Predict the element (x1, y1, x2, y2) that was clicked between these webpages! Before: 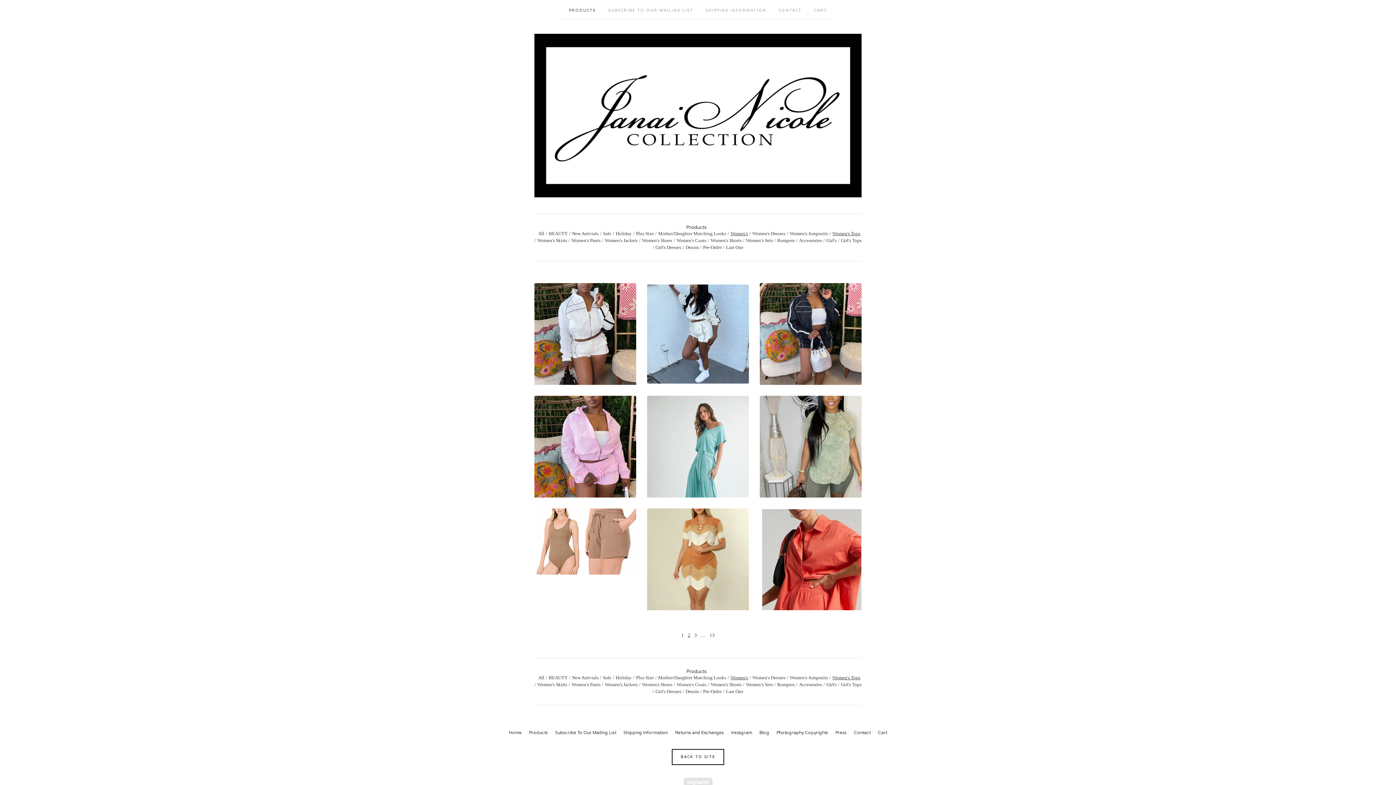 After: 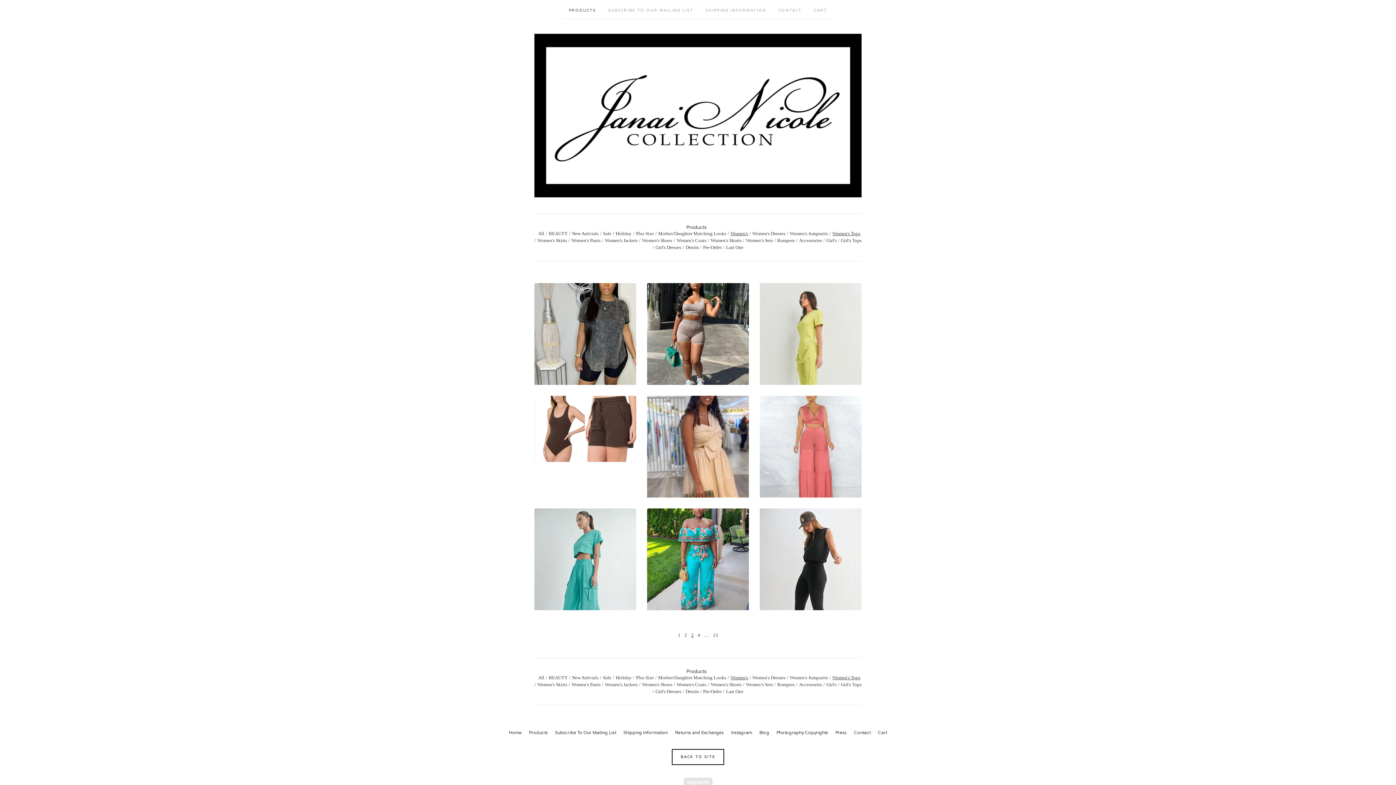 Action: label: Go to page 3 bbox: (693, 629, 698, 641)